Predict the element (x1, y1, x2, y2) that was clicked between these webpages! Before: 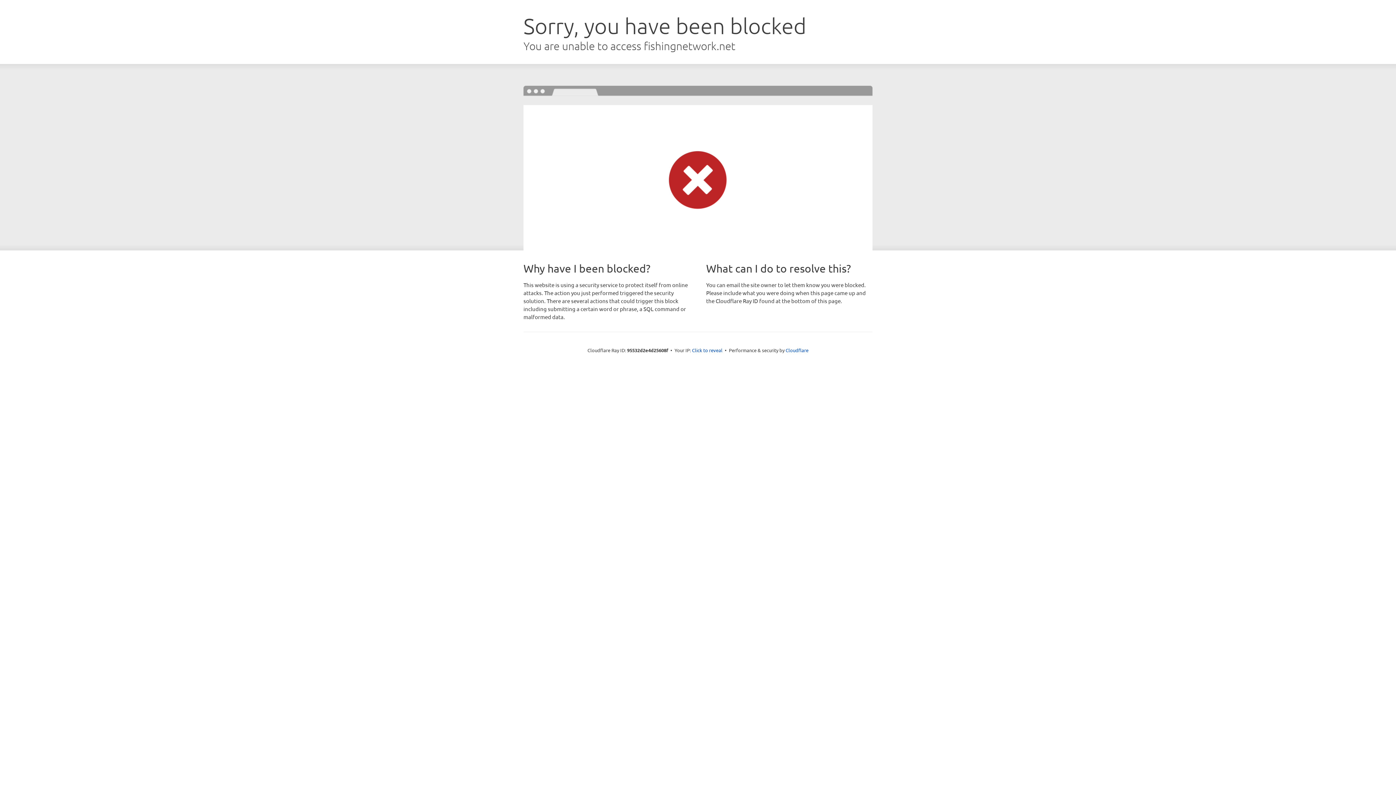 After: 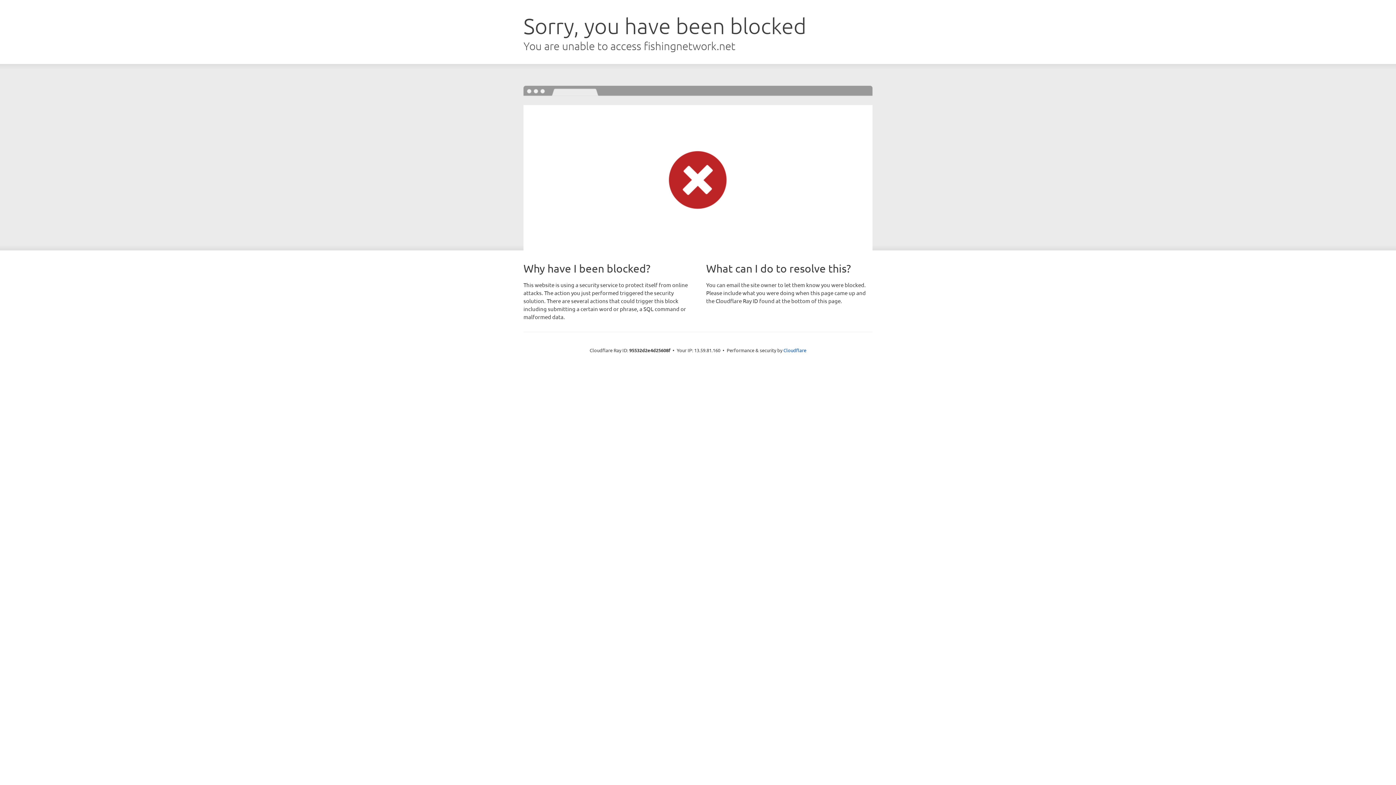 Action: bbox: (692, 346, 722, 353) label: Click to reveal